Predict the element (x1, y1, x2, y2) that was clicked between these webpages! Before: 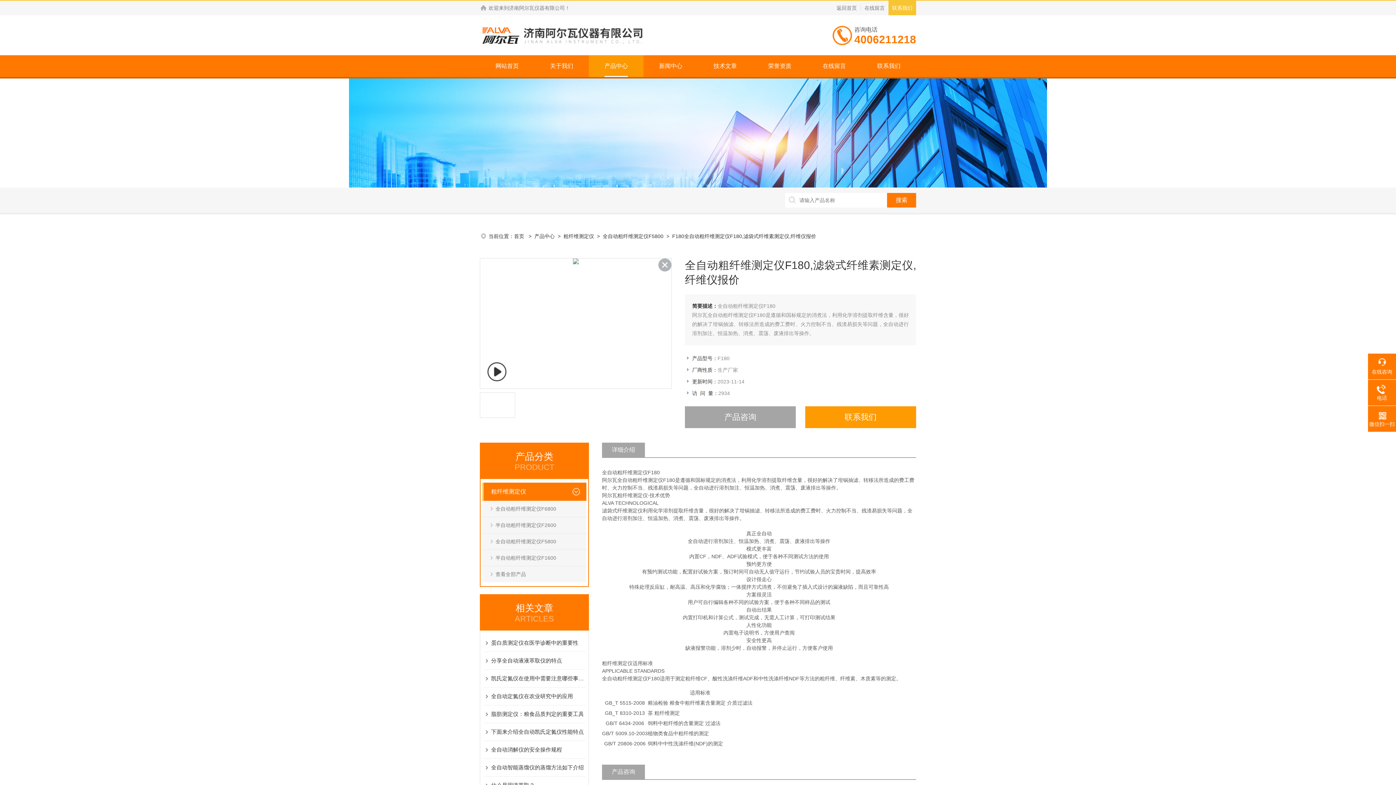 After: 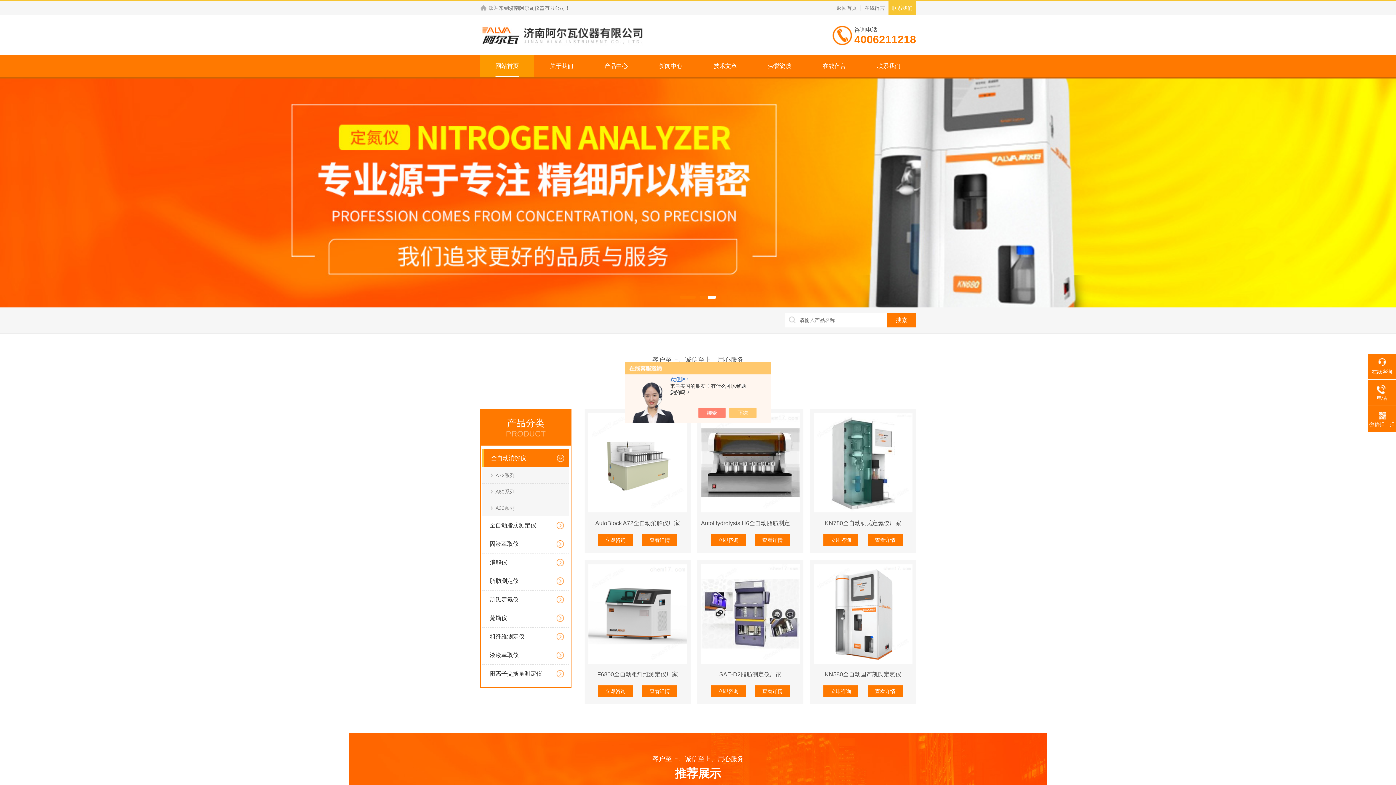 Action: label: 济南阿尔瓦仪器有限公司 bbox: (509, 5, 565, 10)